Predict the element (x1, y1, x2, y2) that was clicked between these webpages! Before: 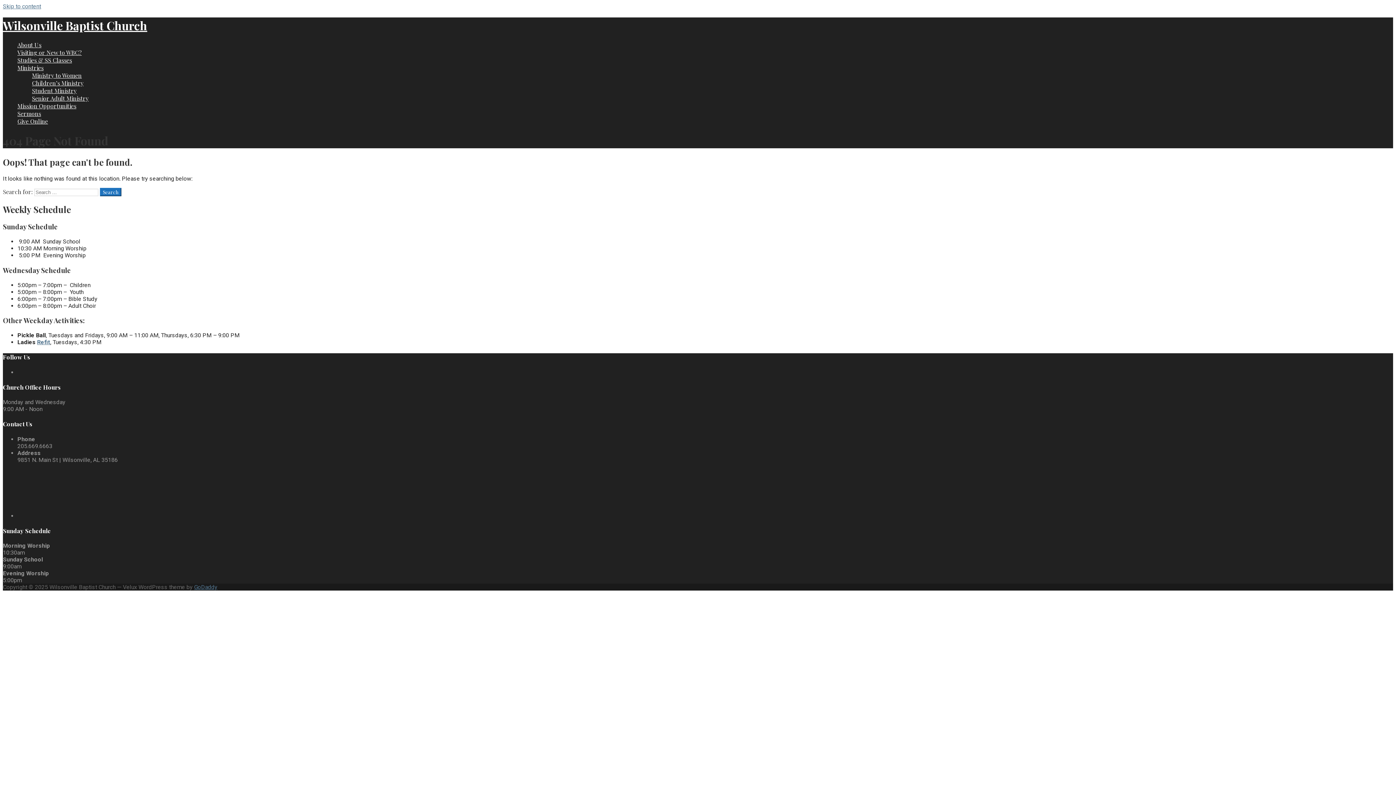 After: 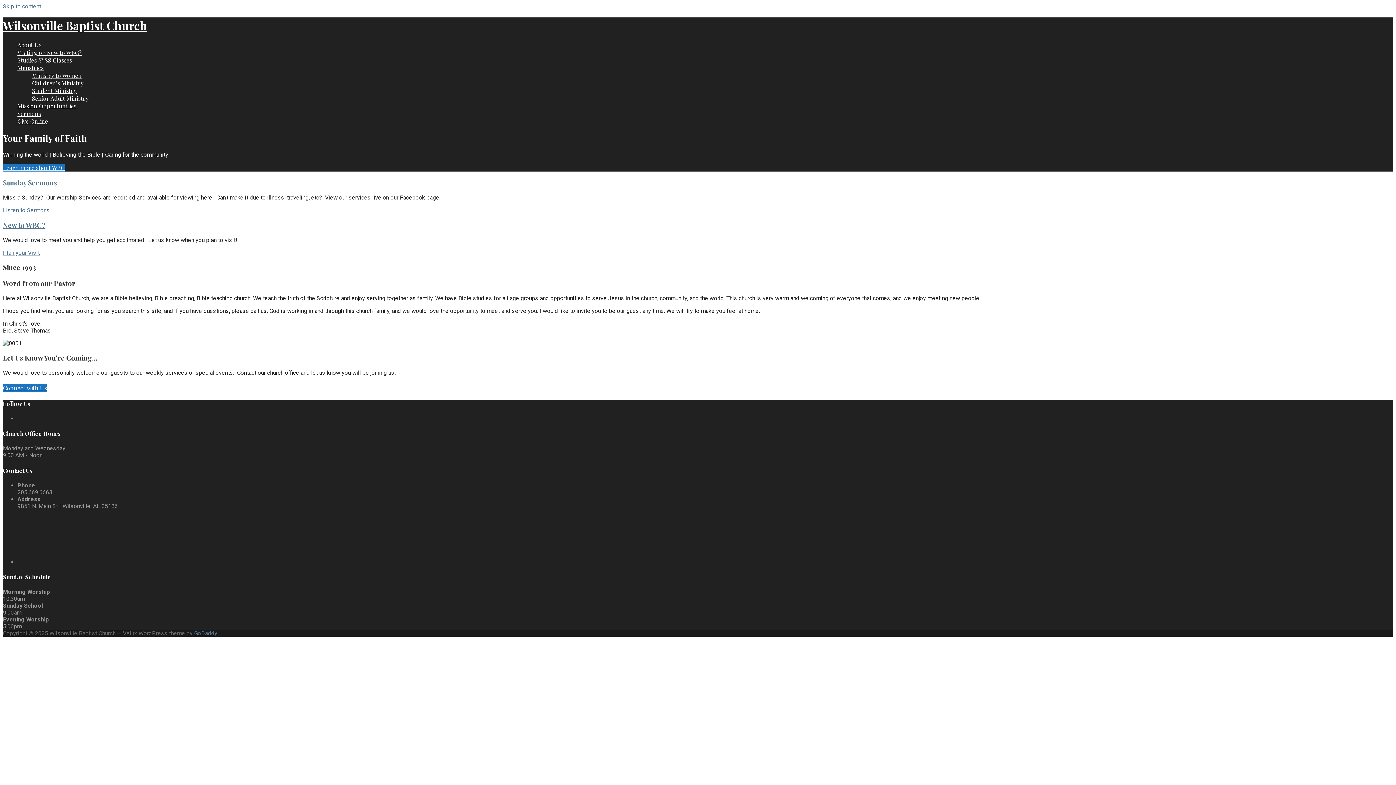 Action: bbox: (2, 17, 147, 33) label: Wilsonville Baptist Church